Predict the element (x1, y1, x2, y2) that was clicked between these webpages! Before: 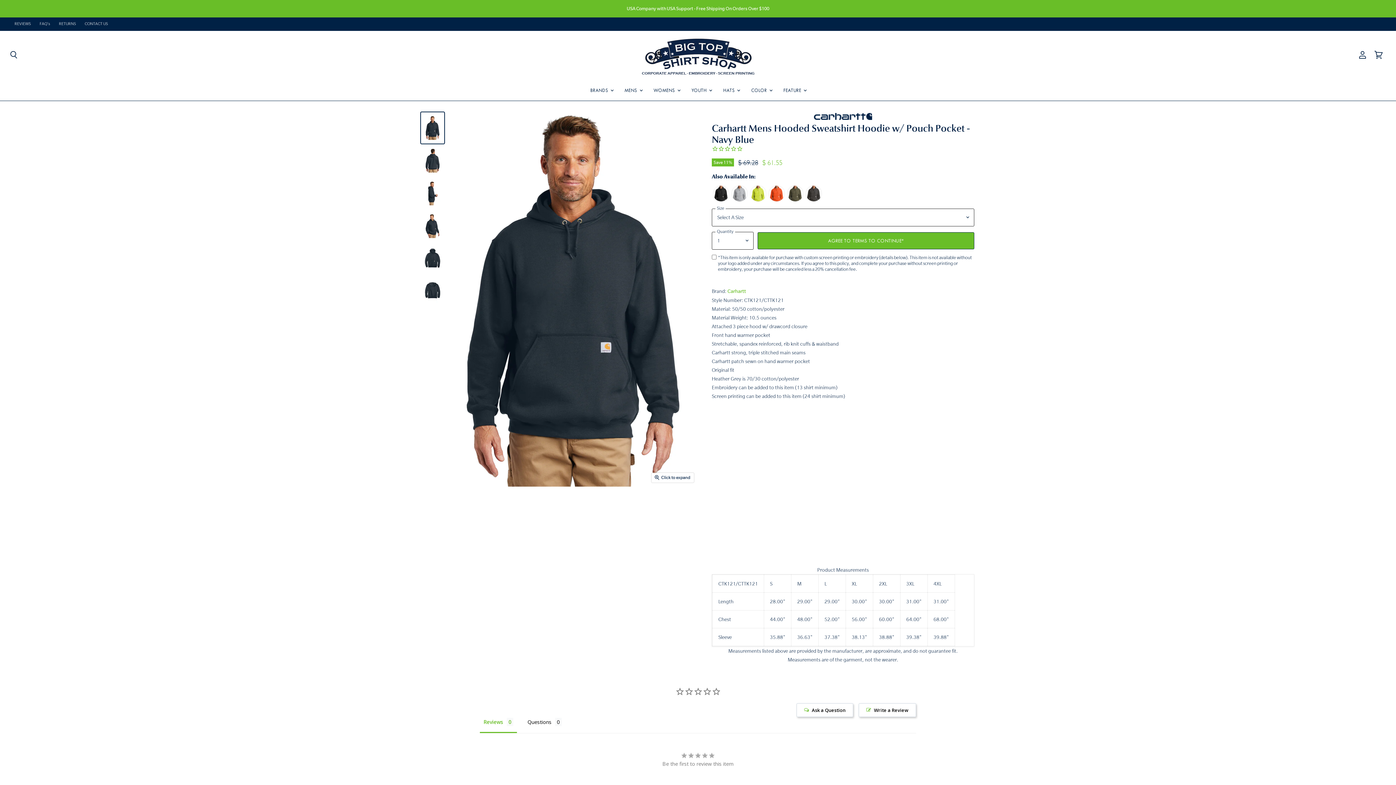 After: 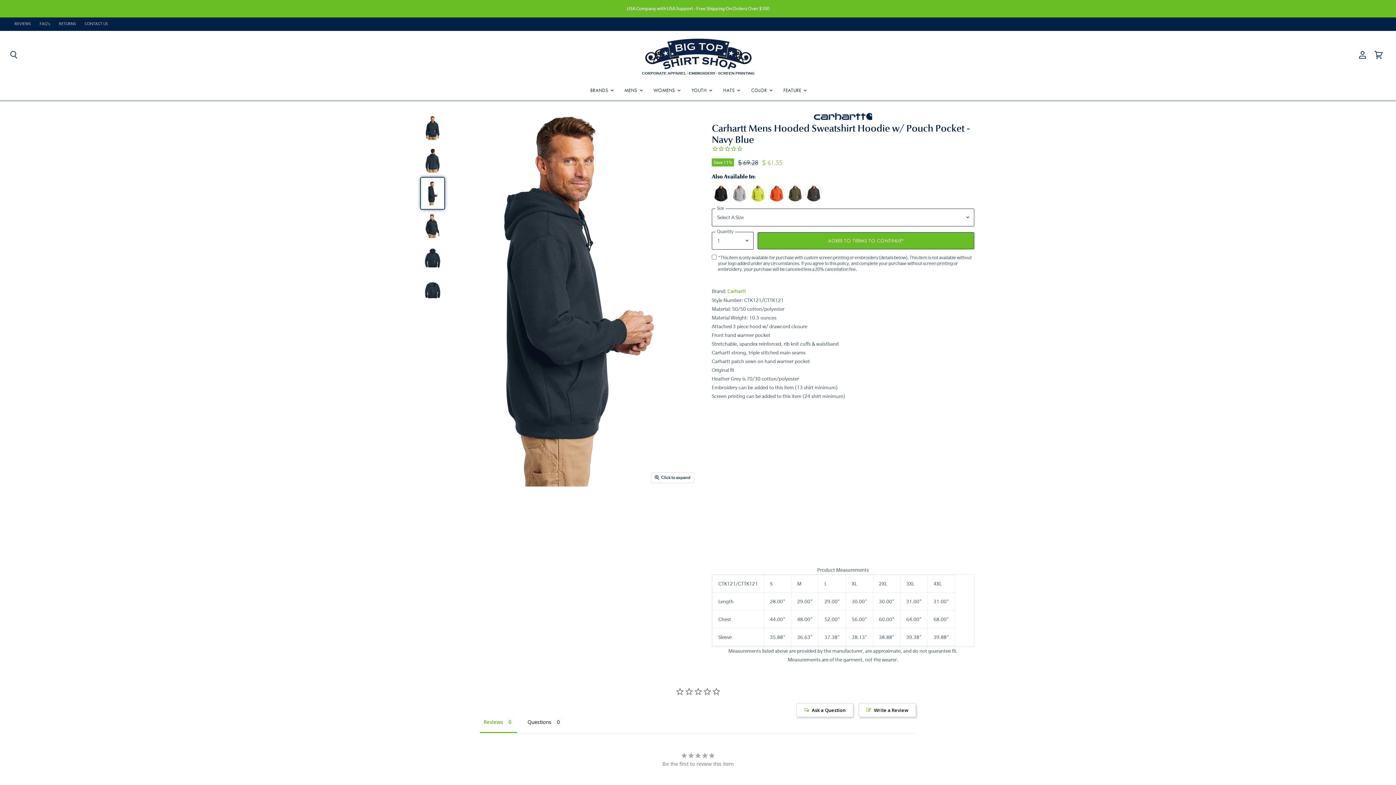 Action: label: Carhartt CTK121/CTTK121 Mens Hooded Sweatshirt Hoodie Navy Blue Model Side thumbnail bbox: (421, 177, 444, 209)